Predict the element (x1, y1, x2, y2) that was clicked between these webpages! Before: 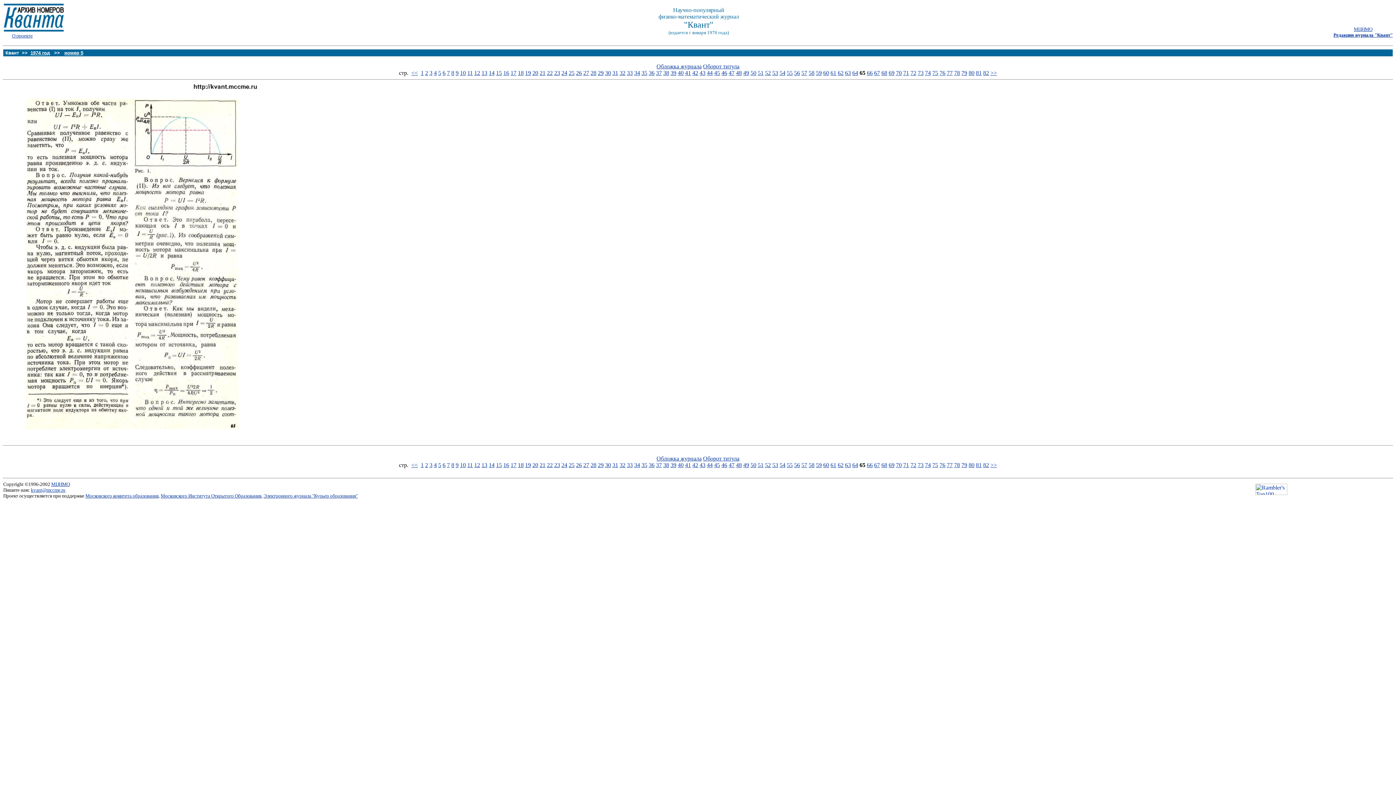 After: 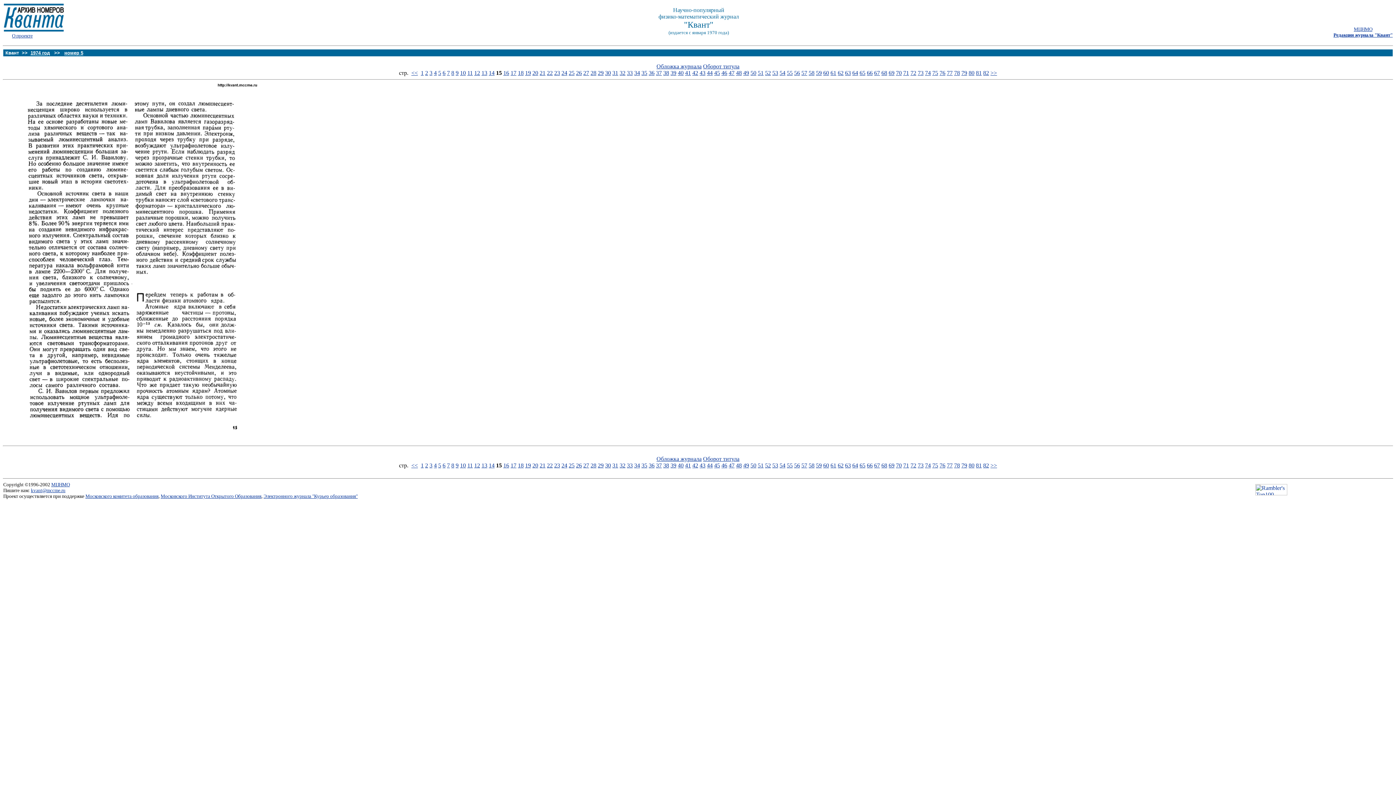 Action: label: 15 bbox: (496, 462, 502, 468)